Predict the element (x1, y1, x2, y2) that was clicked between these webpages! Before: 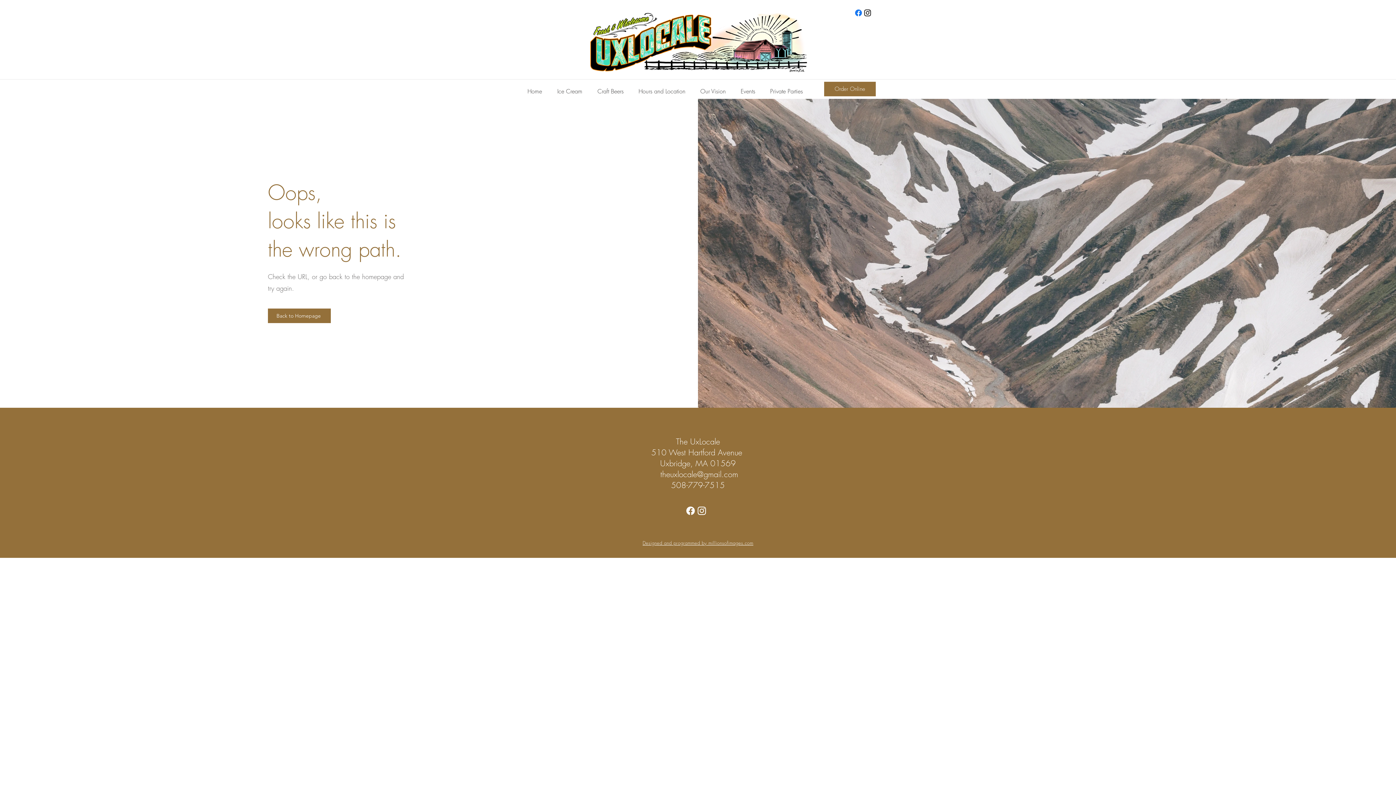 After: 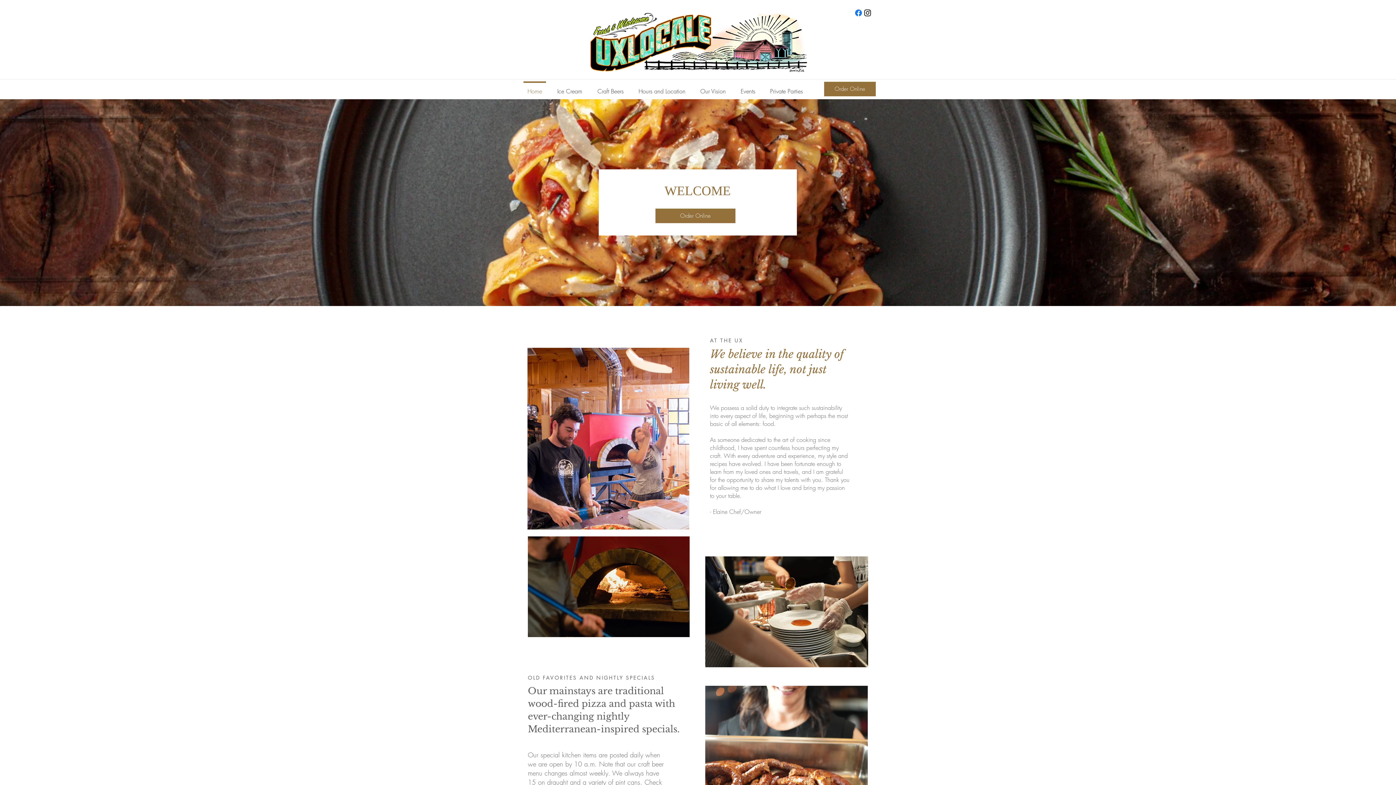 Action: bbox: (589, 11, 807, 72)